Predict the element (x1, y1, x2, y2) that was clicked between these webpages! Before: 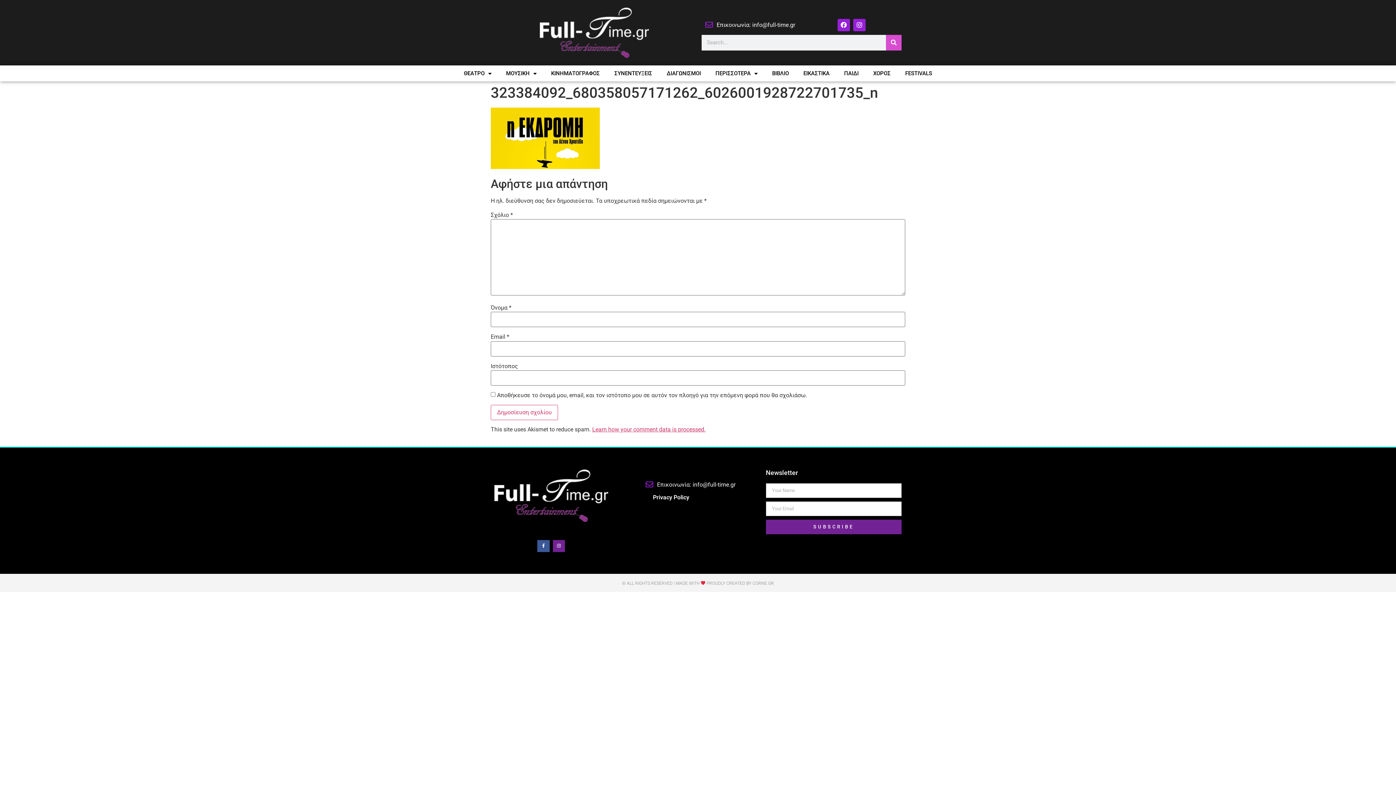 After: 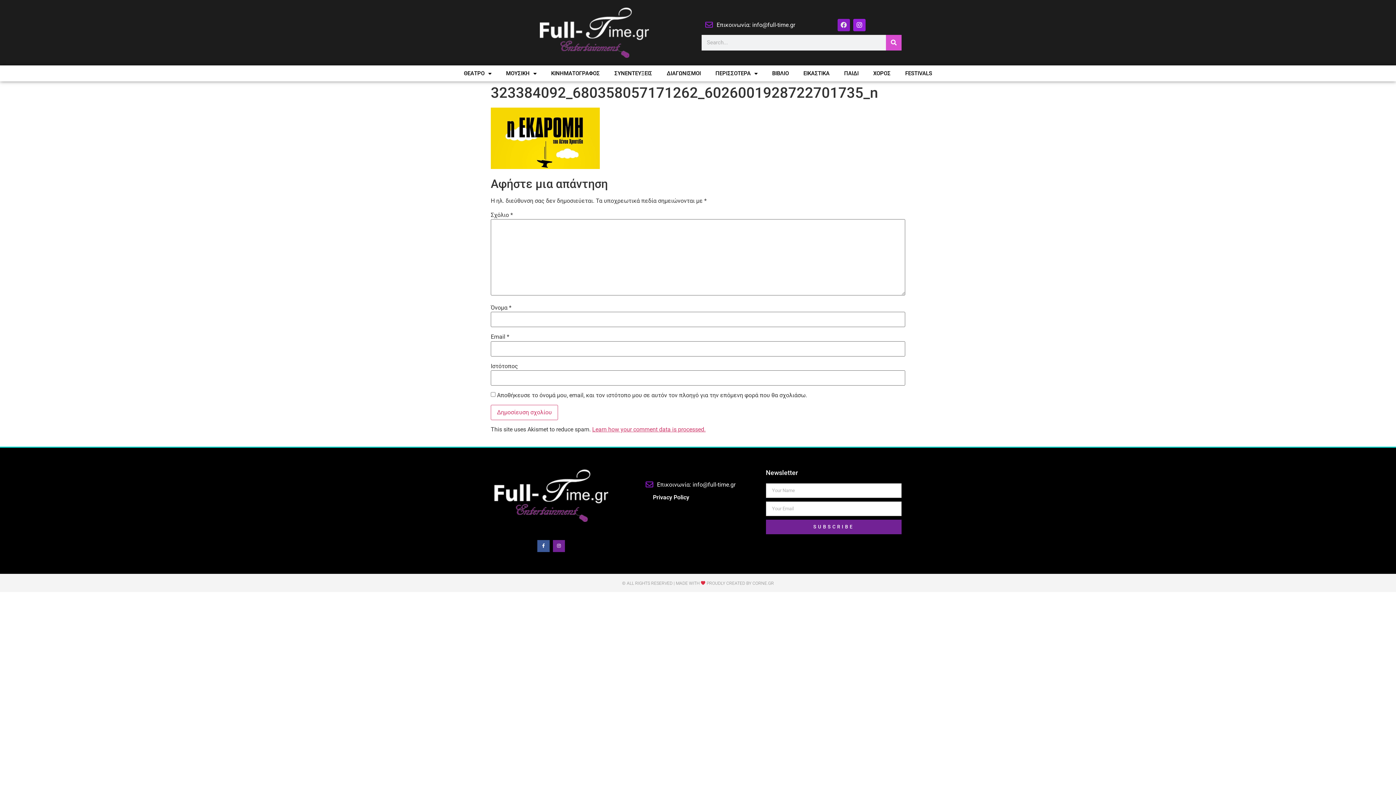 Action: bbox: (837, 18, 850, 31) label: Facebook